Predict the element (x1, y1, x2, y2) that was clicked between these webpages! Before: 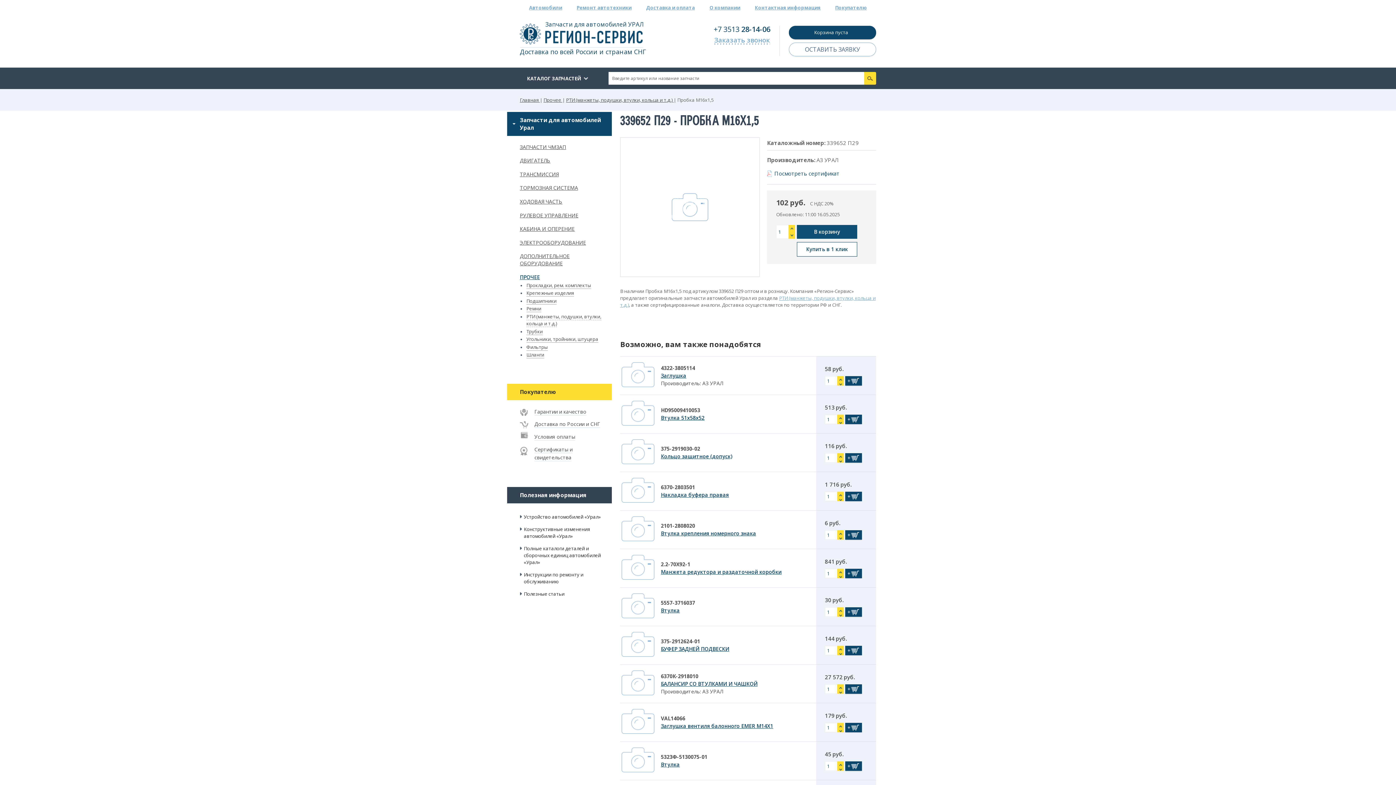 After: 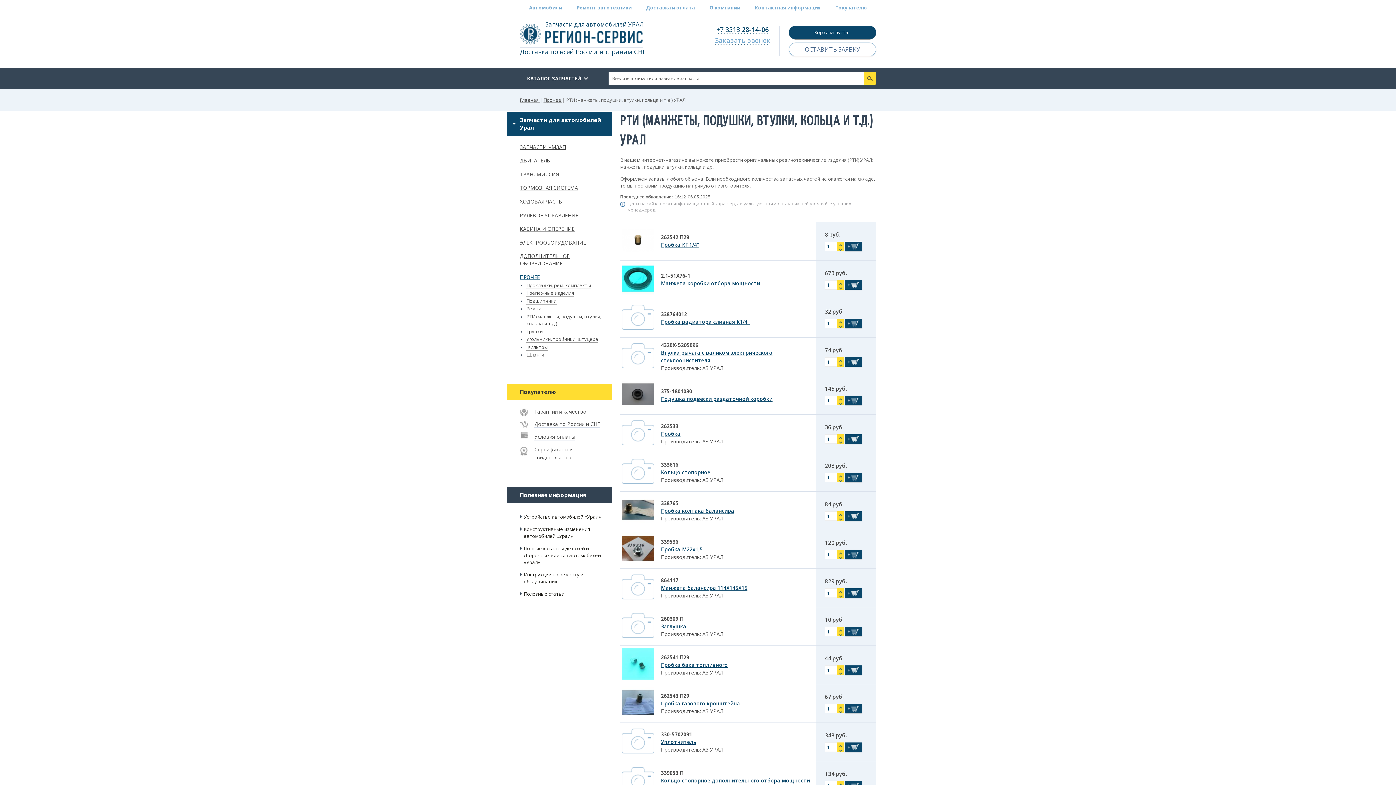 Action: label: РТИ (манжеты, подушки, втулки, кольца и т.д.)  bbox: (566, 96, 673, 103)